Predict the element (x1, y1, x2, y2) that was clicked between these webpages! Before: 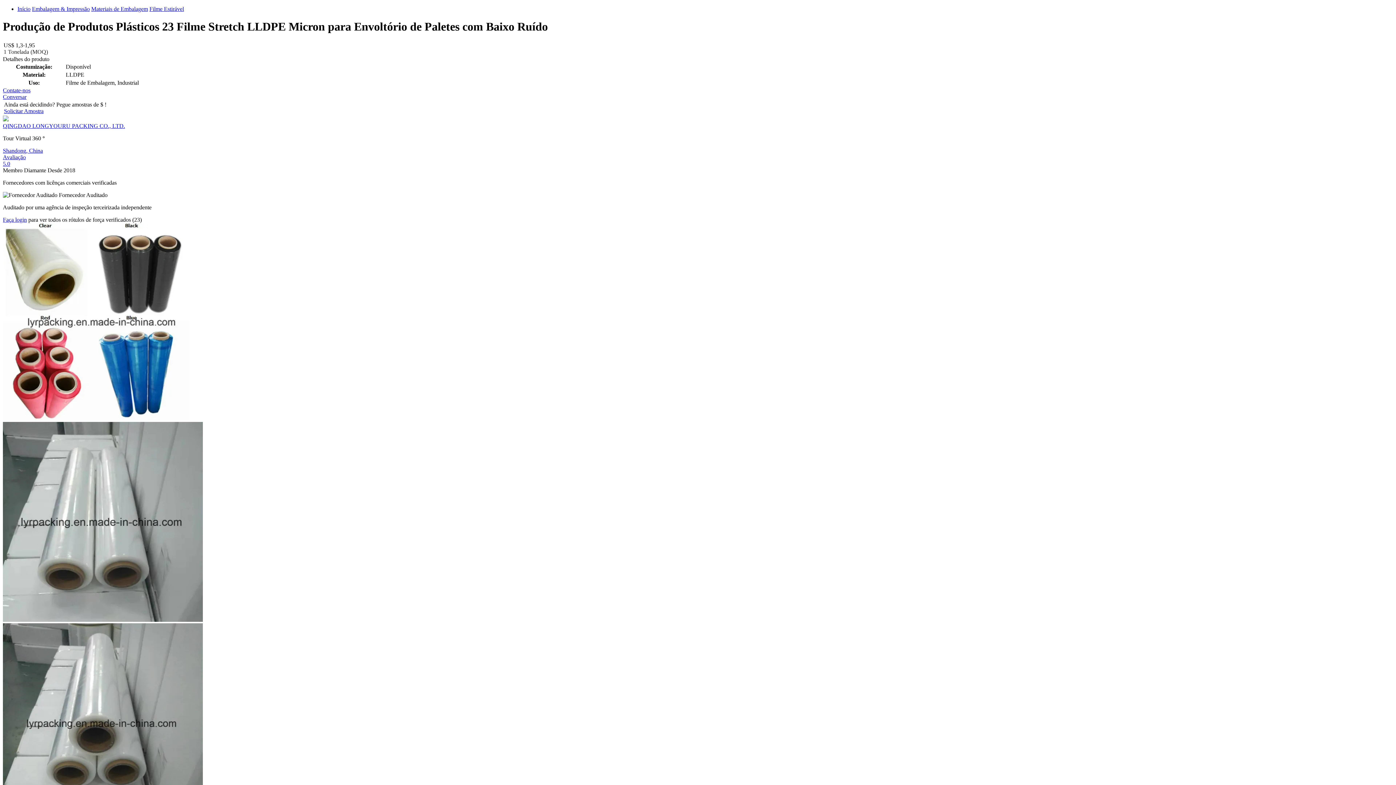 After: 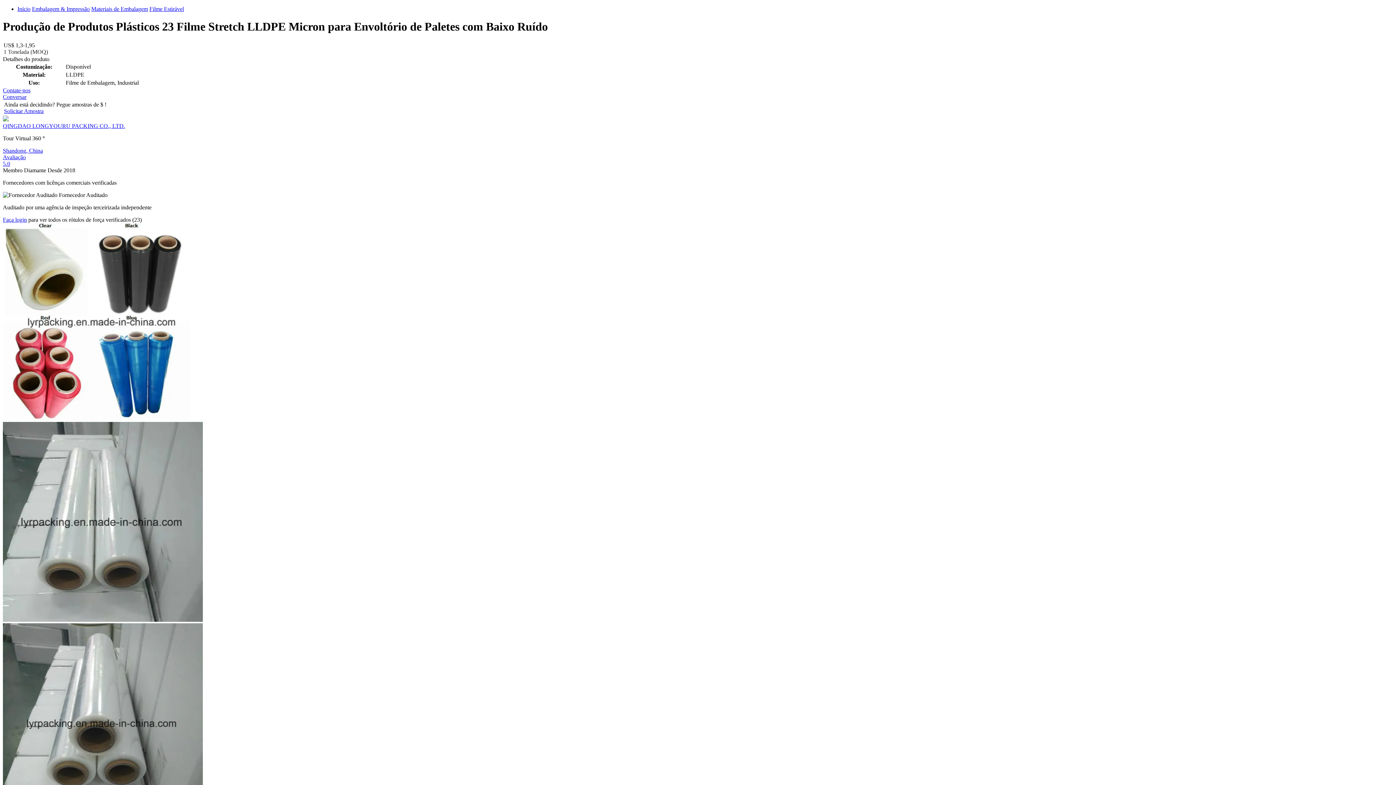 Action: bbox: (2, 87, 30, 93) label: Contate-nos